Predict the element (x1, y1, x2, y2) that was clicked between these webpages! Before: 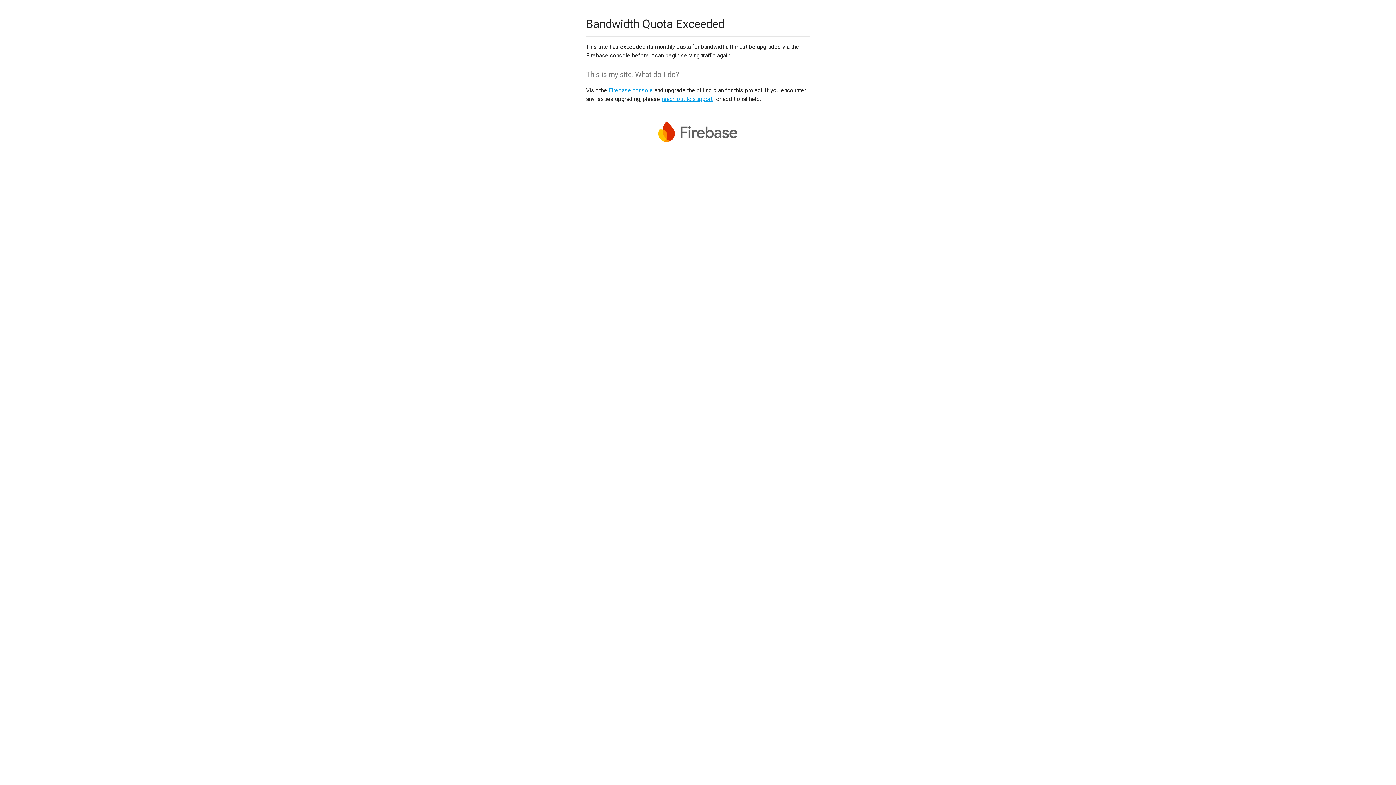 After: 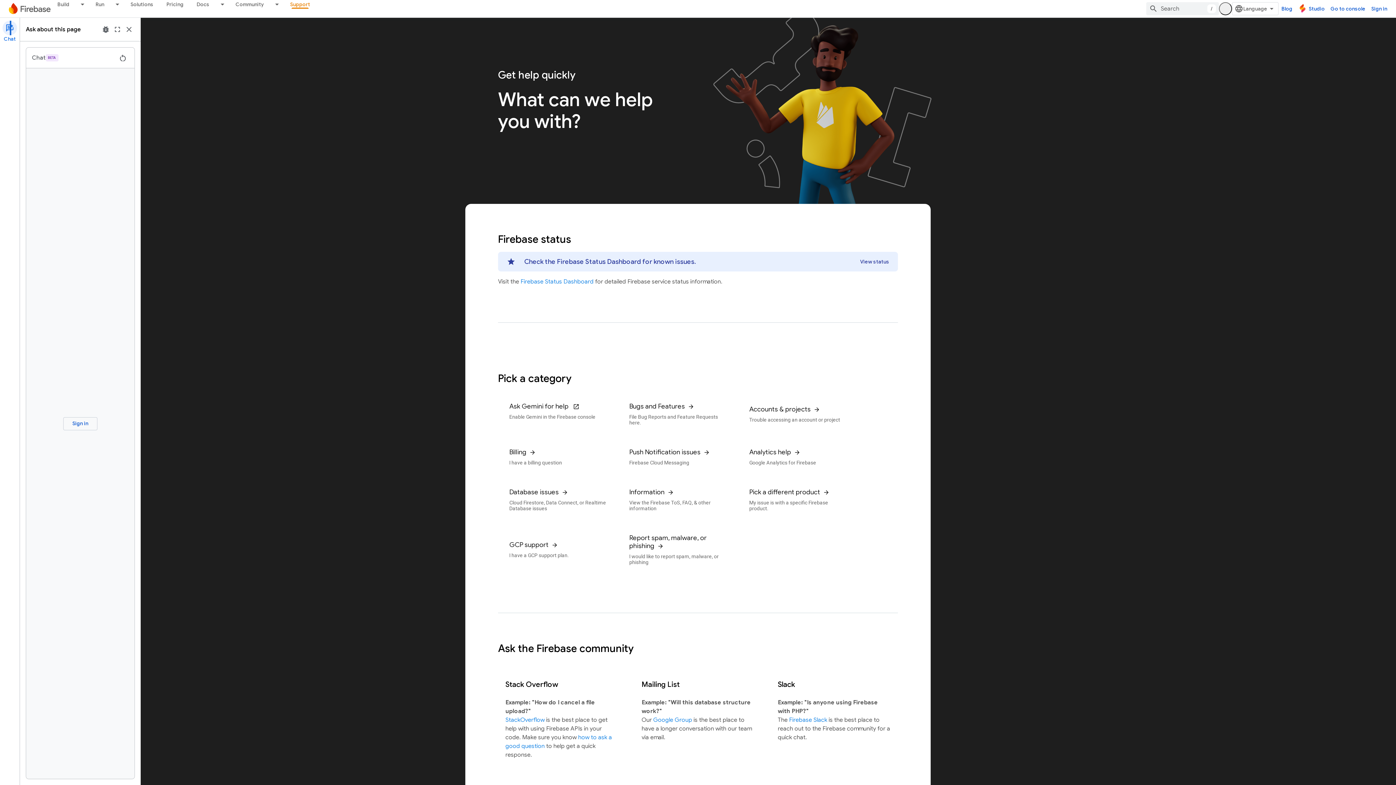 Action: bbox: (661, 95, 712, 102) label: reach out to support